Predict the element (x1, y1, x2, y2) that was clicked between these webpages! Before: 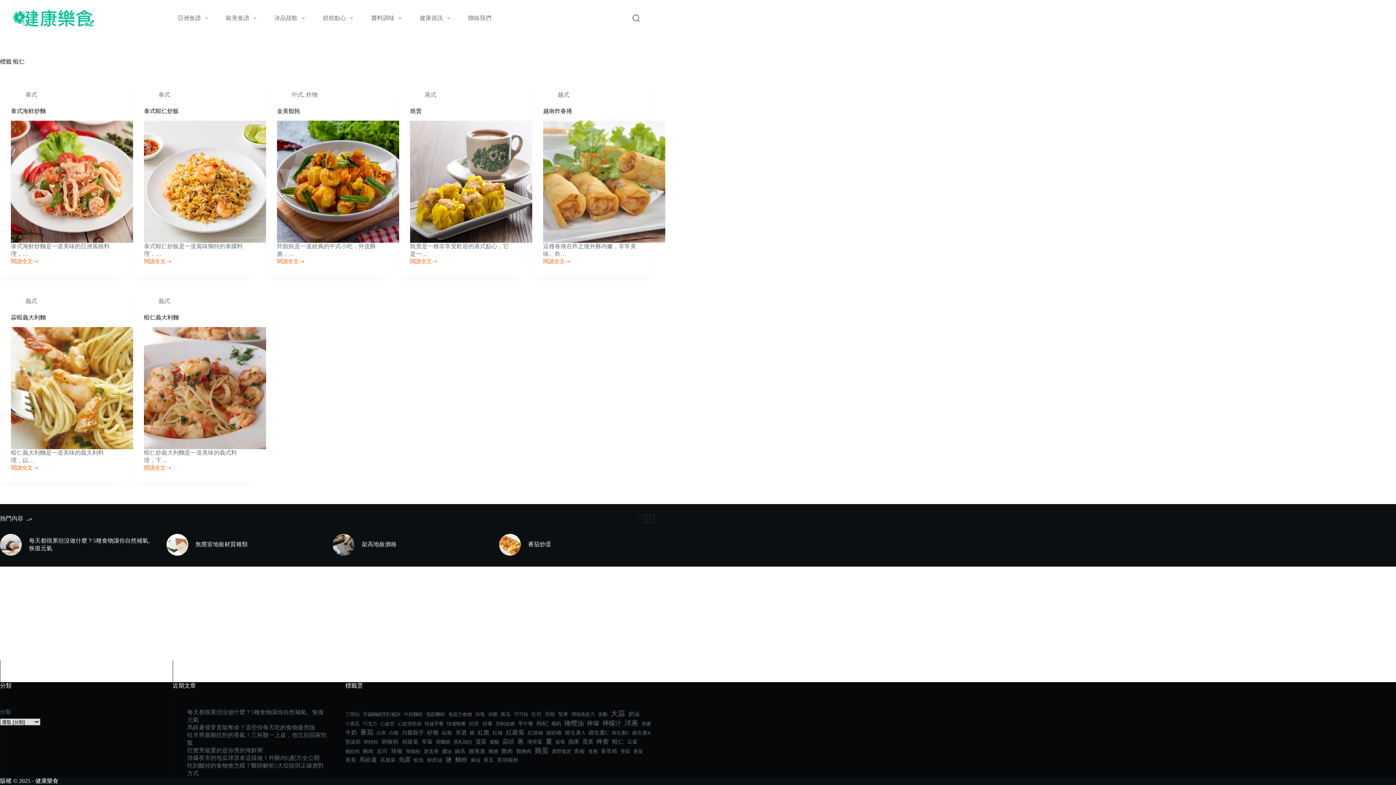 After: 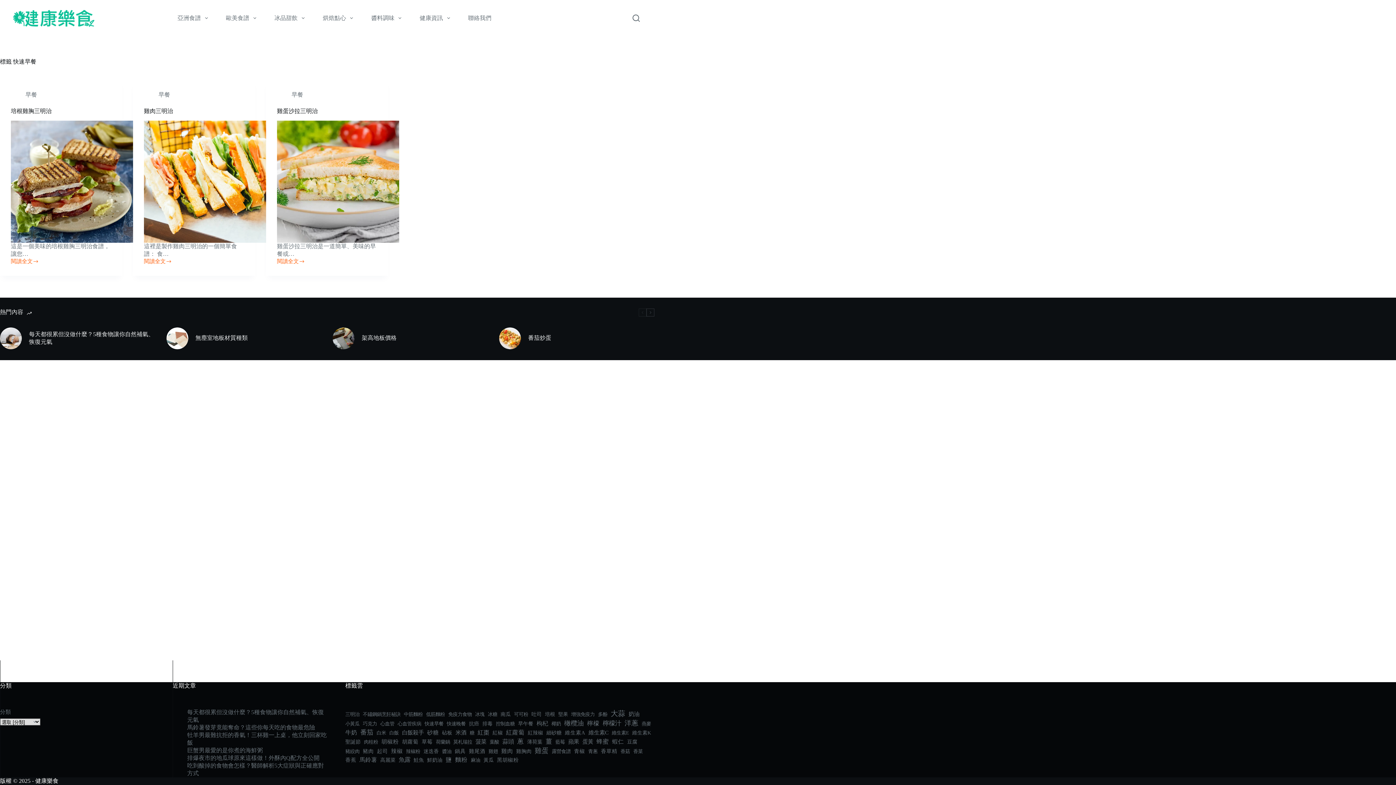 Action: label: 快速早餐 (3 個項目) bbox: (424, 721, 443, 727)